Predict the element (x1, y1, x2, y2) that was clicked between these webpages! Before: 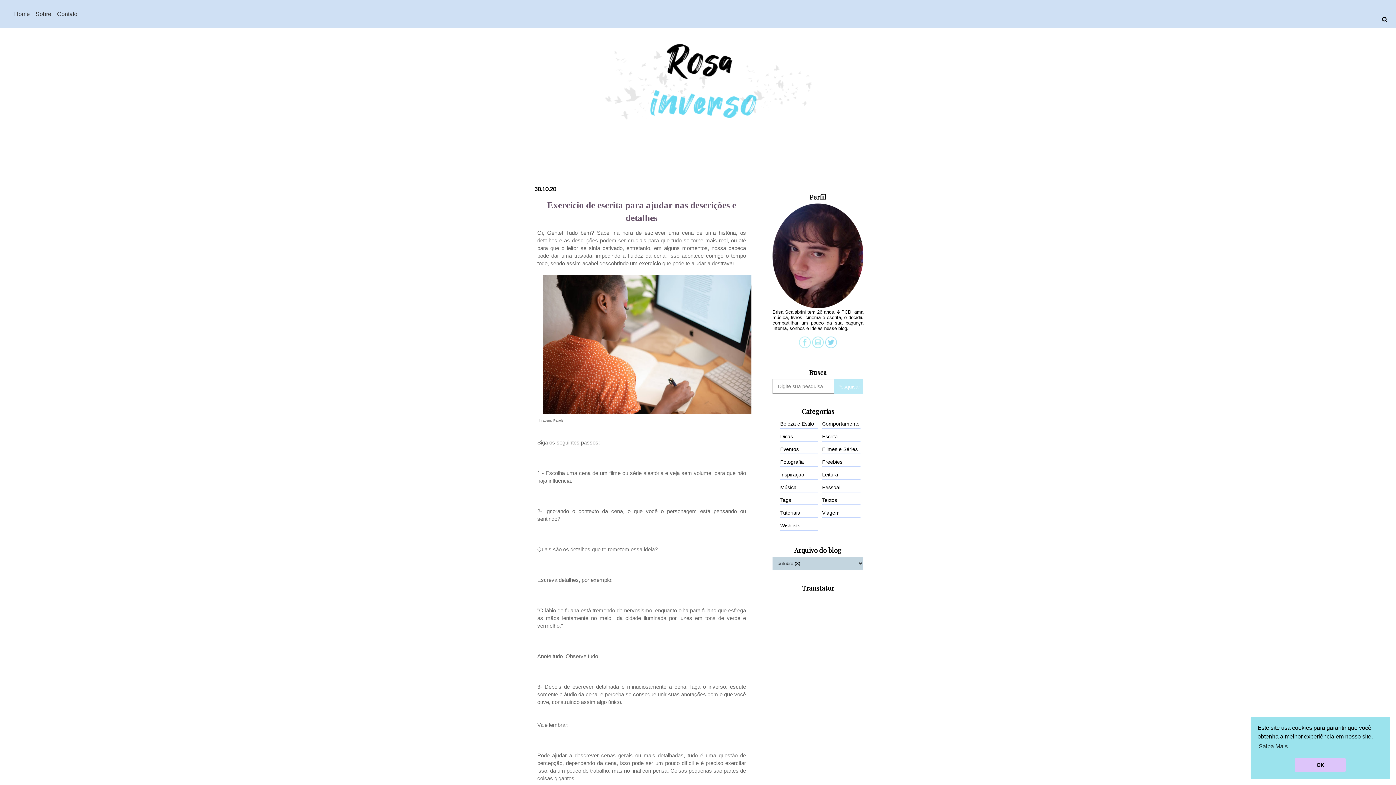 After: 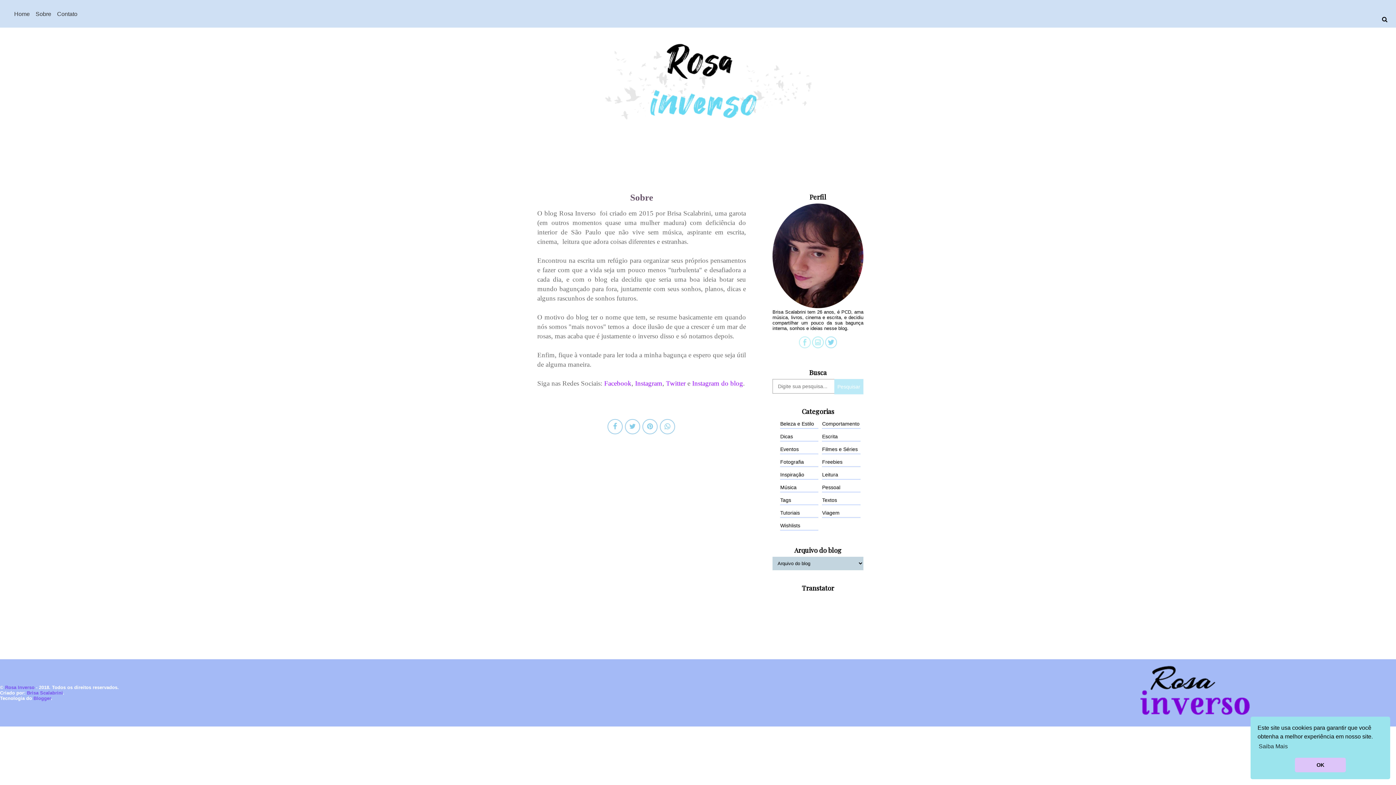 Action: bbox: (32, 8, 54, 19) label: Sobre